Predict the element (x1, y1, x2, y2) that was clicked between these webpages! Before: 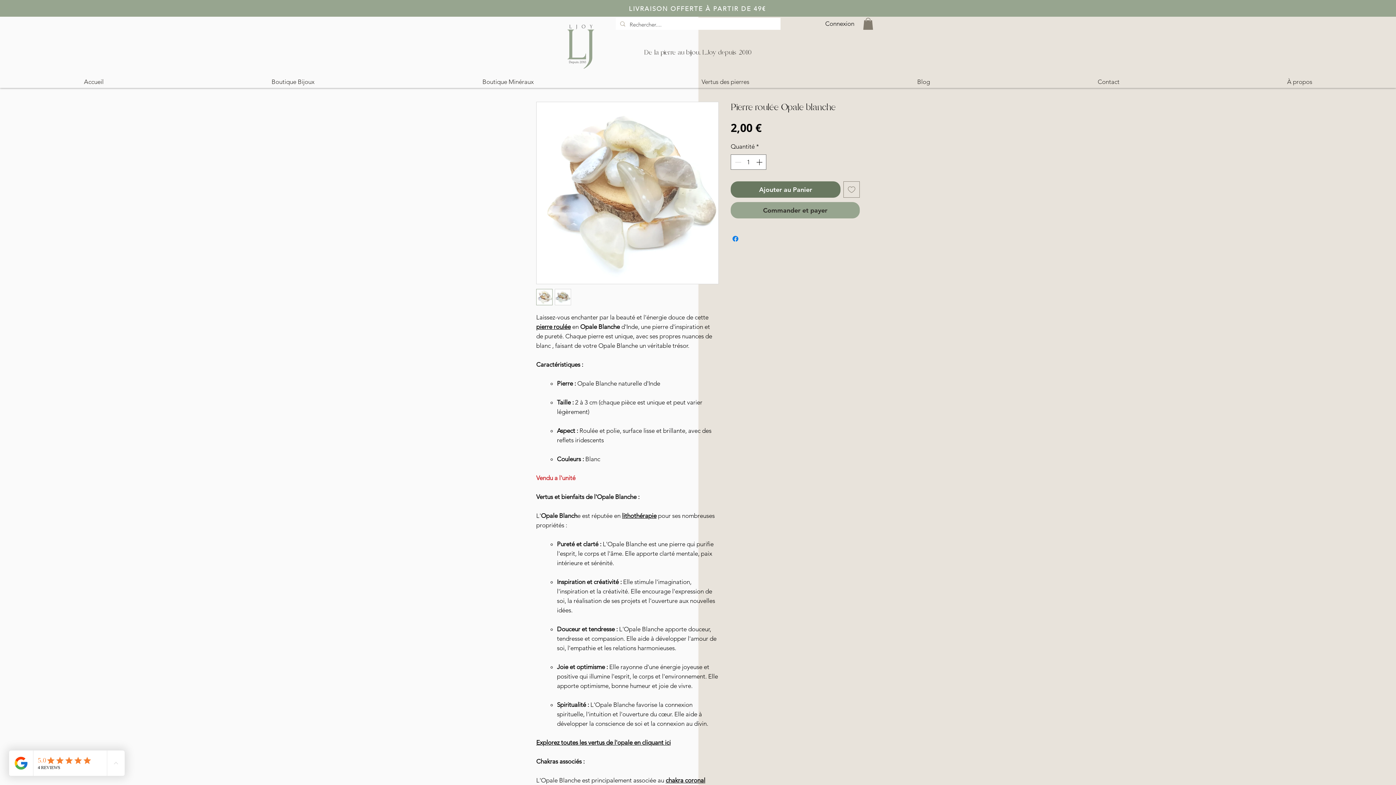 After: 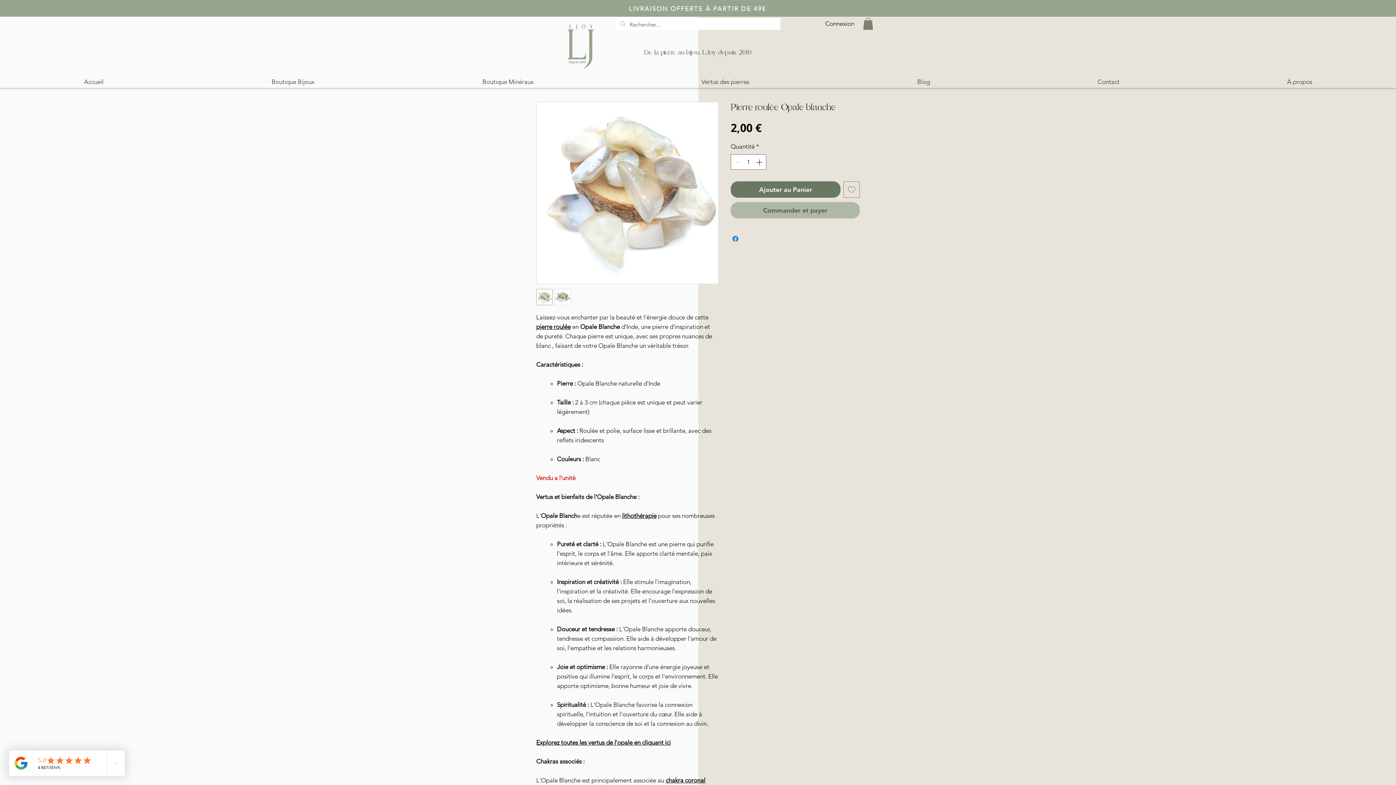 Action: bbox: (730, 202, 860, 218) label: Commander et payer